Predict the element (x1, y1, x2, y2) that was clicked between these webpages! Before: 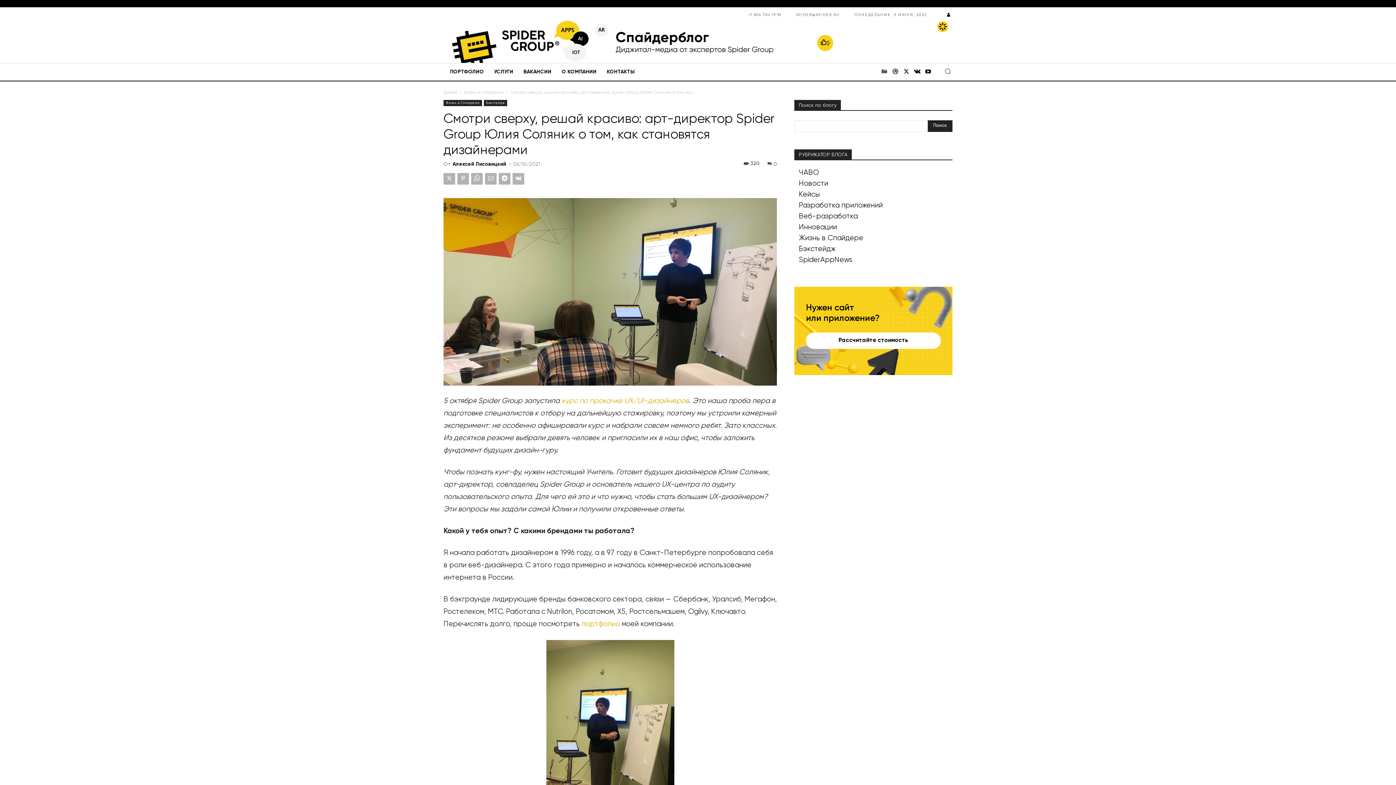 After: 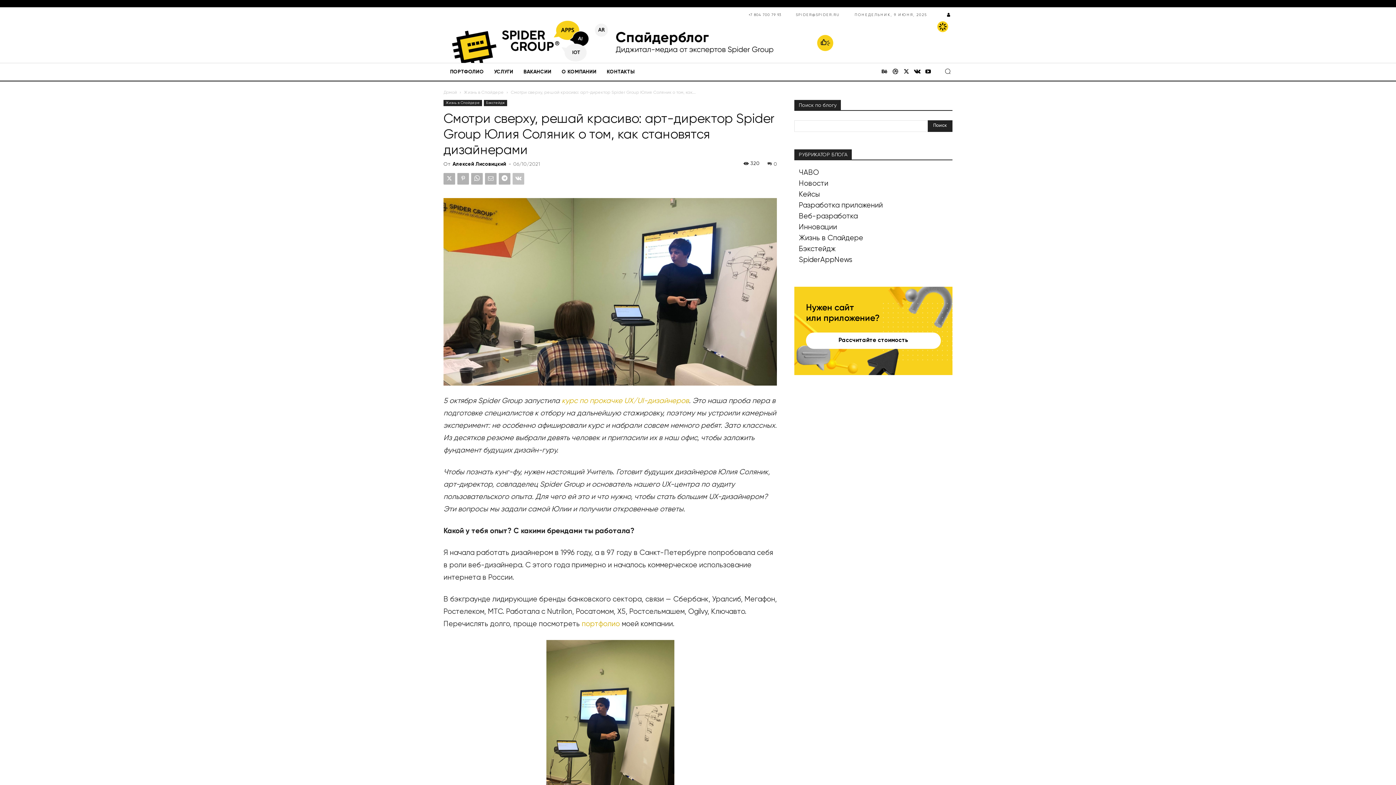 Action: bbox: (512, 173, 524, 184)